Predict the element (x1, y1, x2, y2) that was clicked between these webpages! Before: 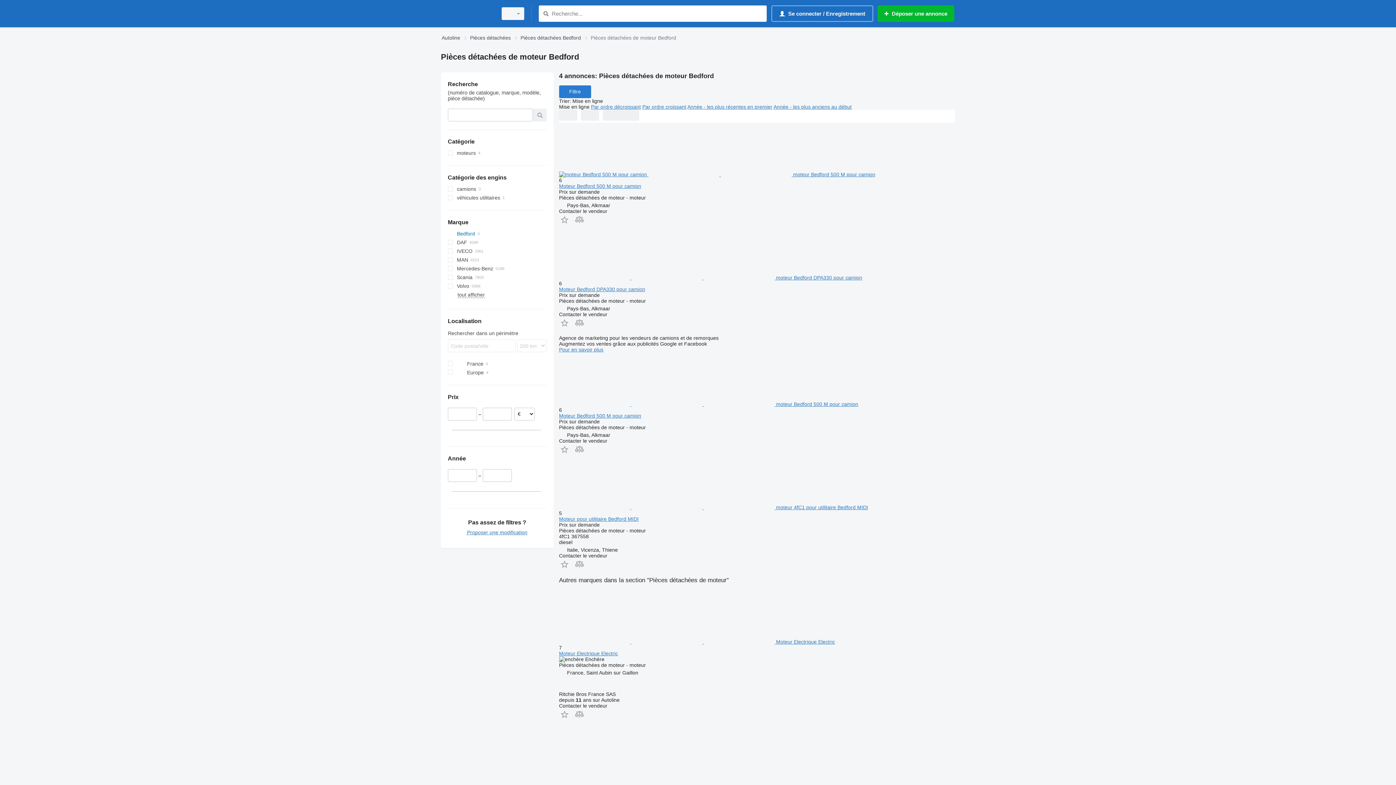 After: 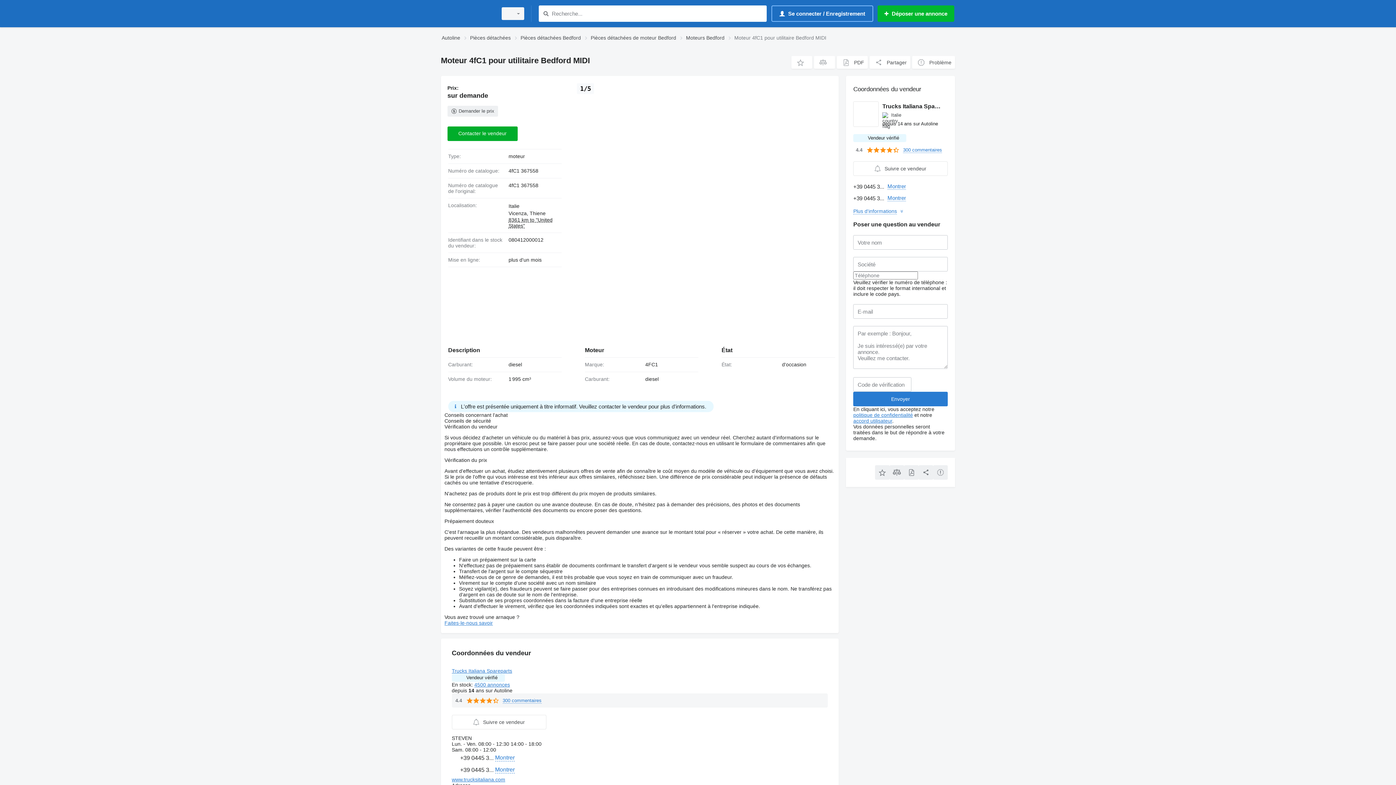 Action: bbox: (559, 516, 638, 522) label: Moteur pour utilitaire Bedford MIDI